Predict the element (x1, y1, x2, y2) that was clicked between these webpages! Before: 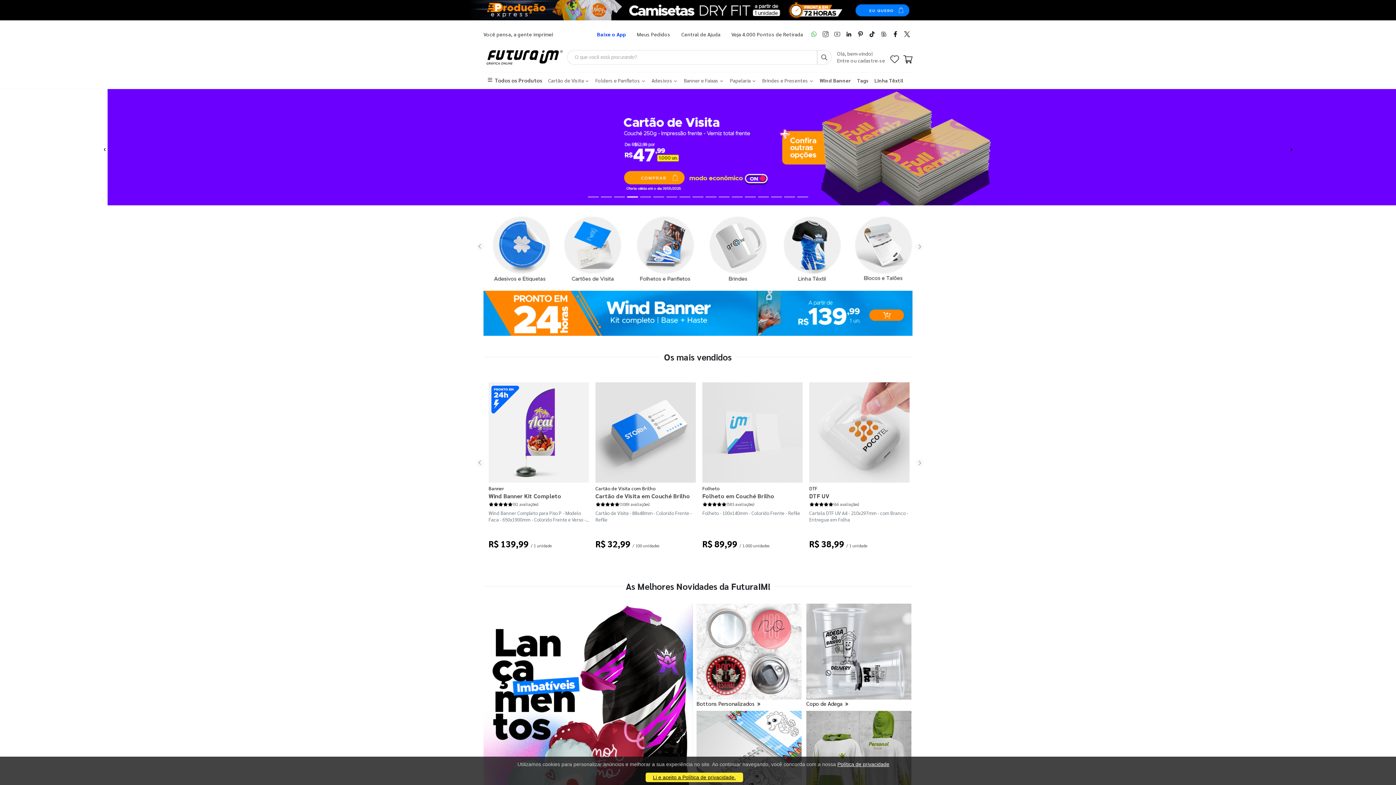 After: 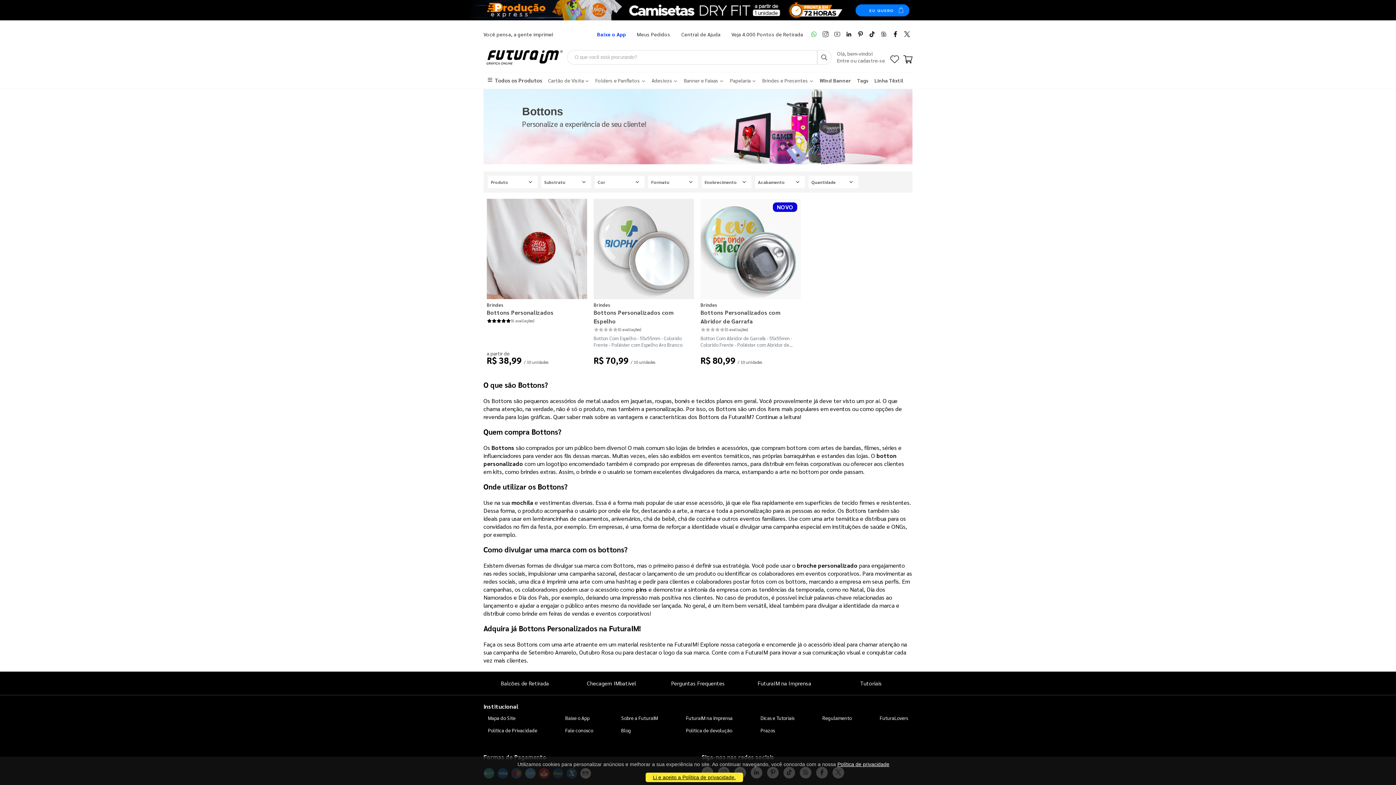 Action: bbox: (696, 604, 802, 707) label: Bottons Personalizados 